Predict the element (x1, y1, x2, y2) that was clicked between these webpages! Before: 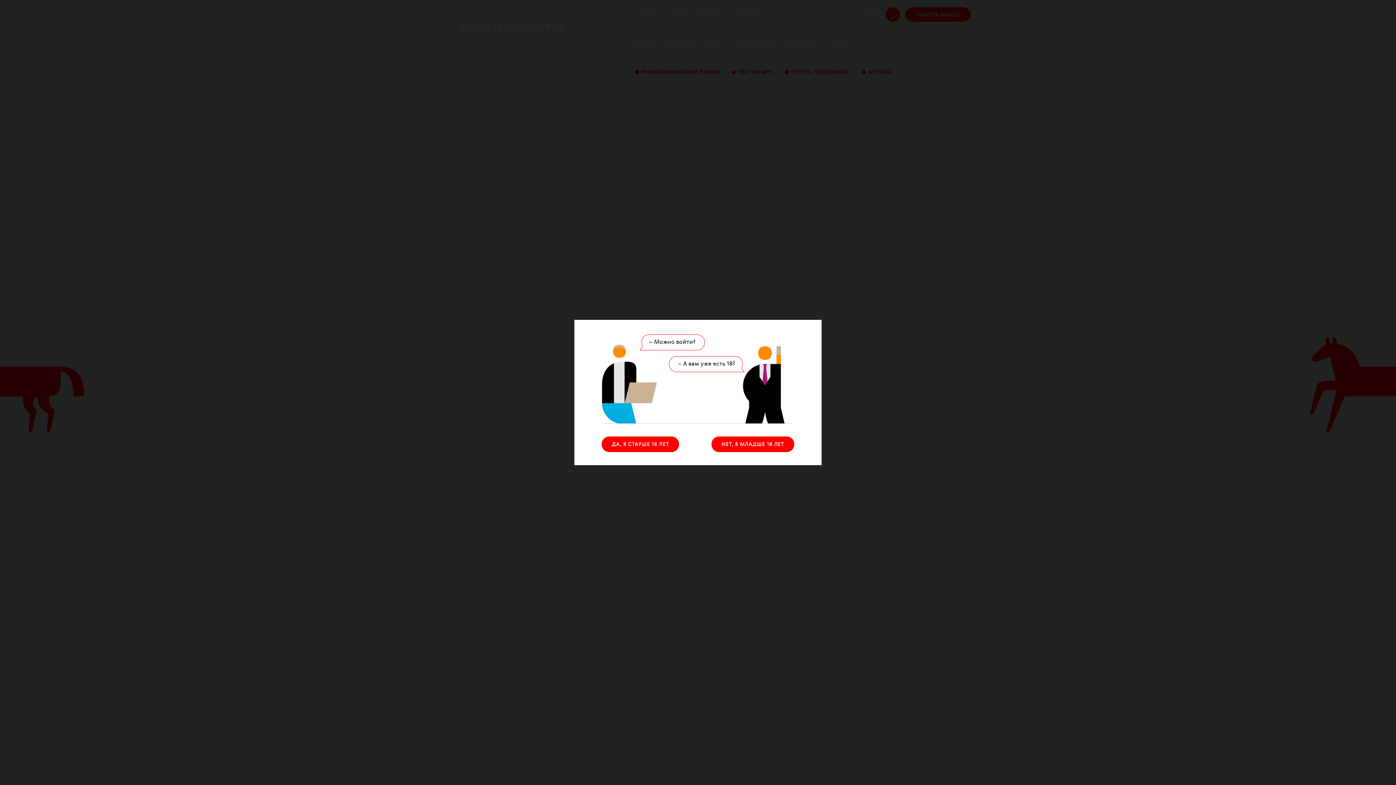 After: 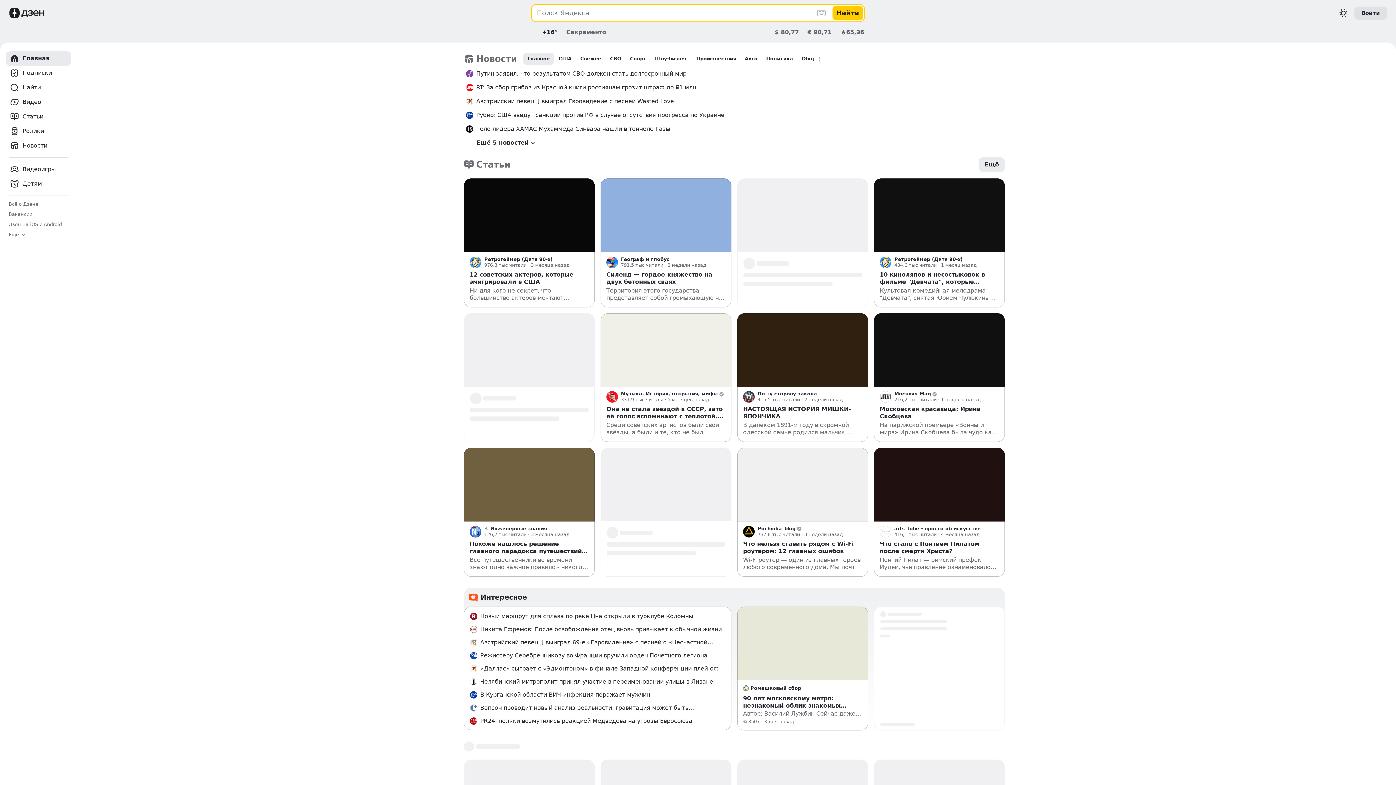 Action: label: НЕТ, Я МЛАДШЕ 18 ЛЕТ bbox: (711, 436, 794, 452)